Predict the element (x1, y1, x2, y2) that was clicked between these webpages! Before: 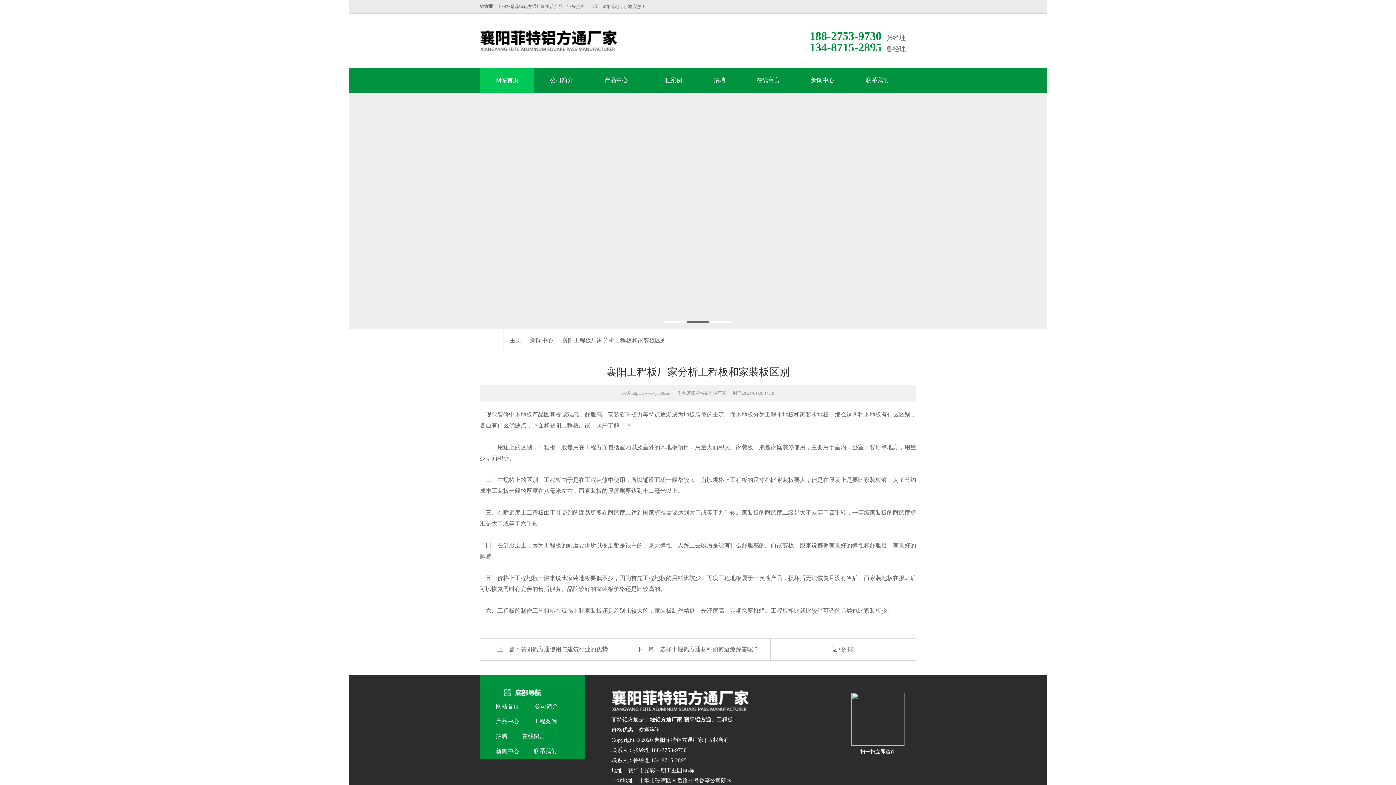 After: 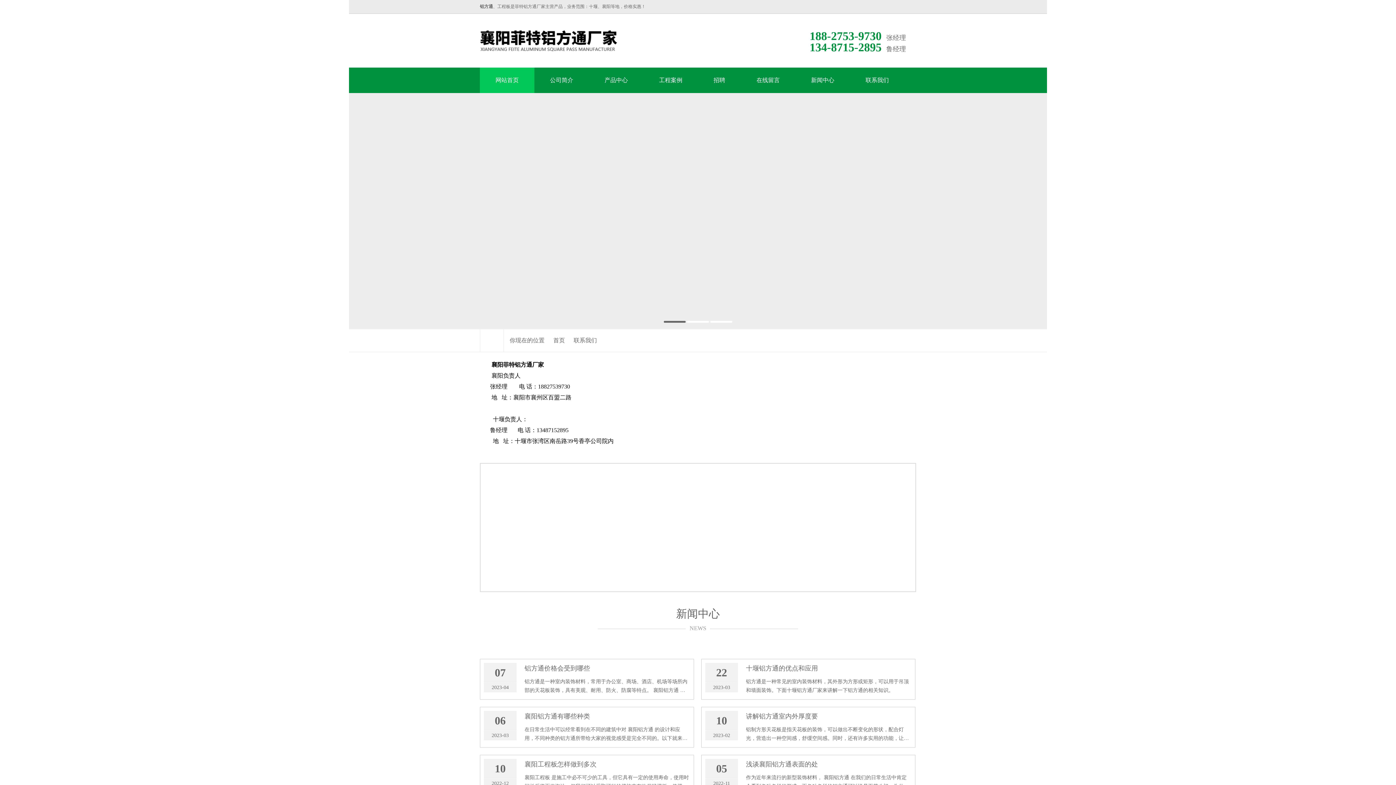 Action: label: 联系我们 bbox: (533, 748, 557, 755)